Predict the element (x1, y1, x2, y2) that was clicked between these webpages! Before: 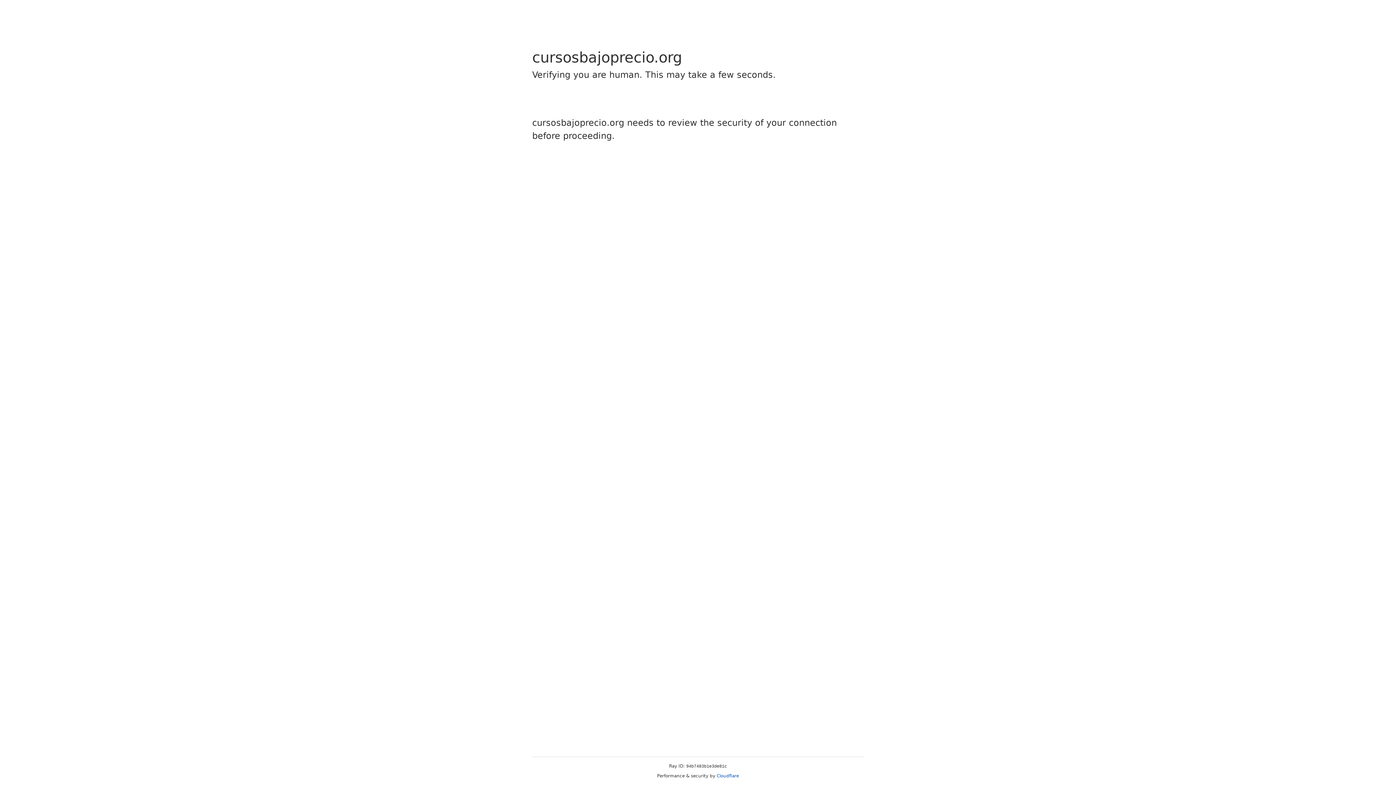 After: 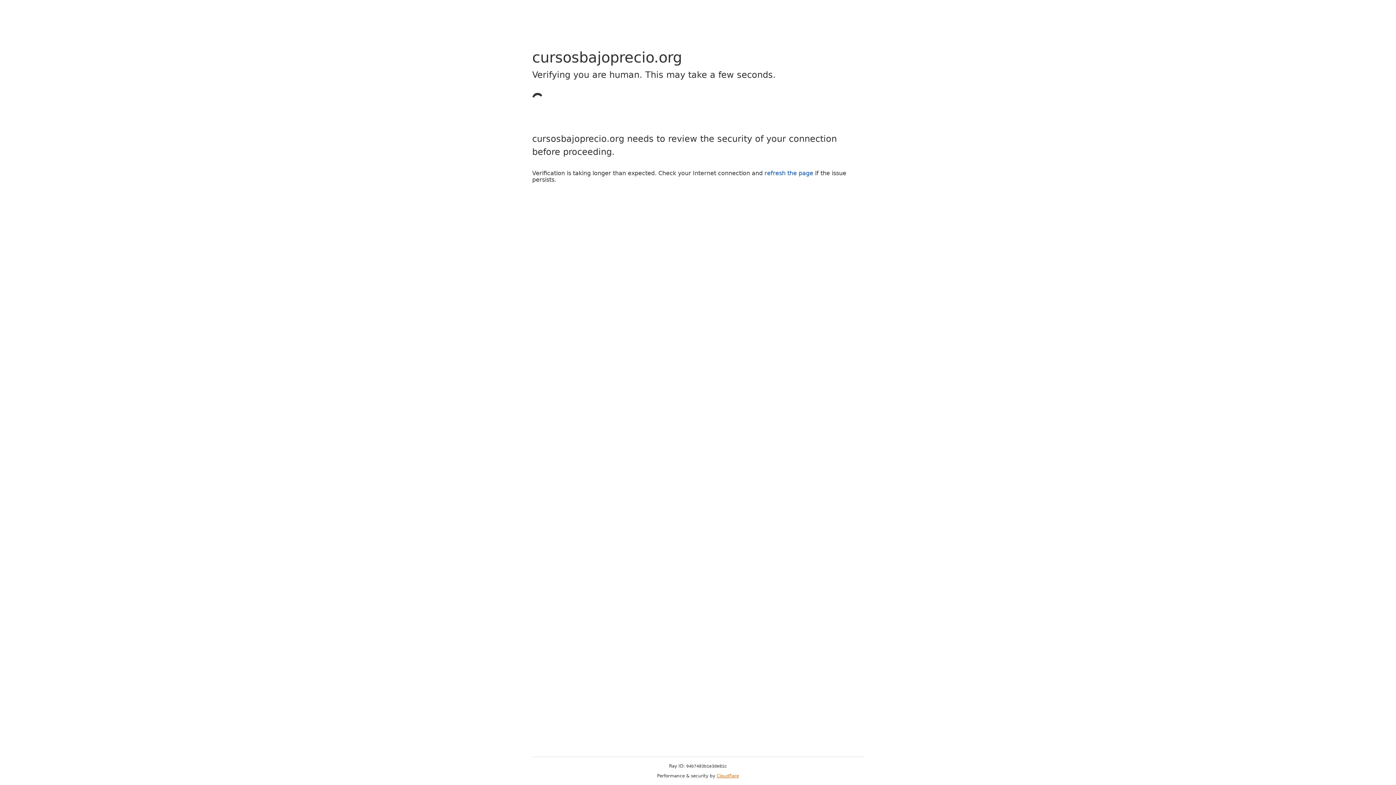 Action: label: Cloudflare bbox: (716, 773, 739, 778)